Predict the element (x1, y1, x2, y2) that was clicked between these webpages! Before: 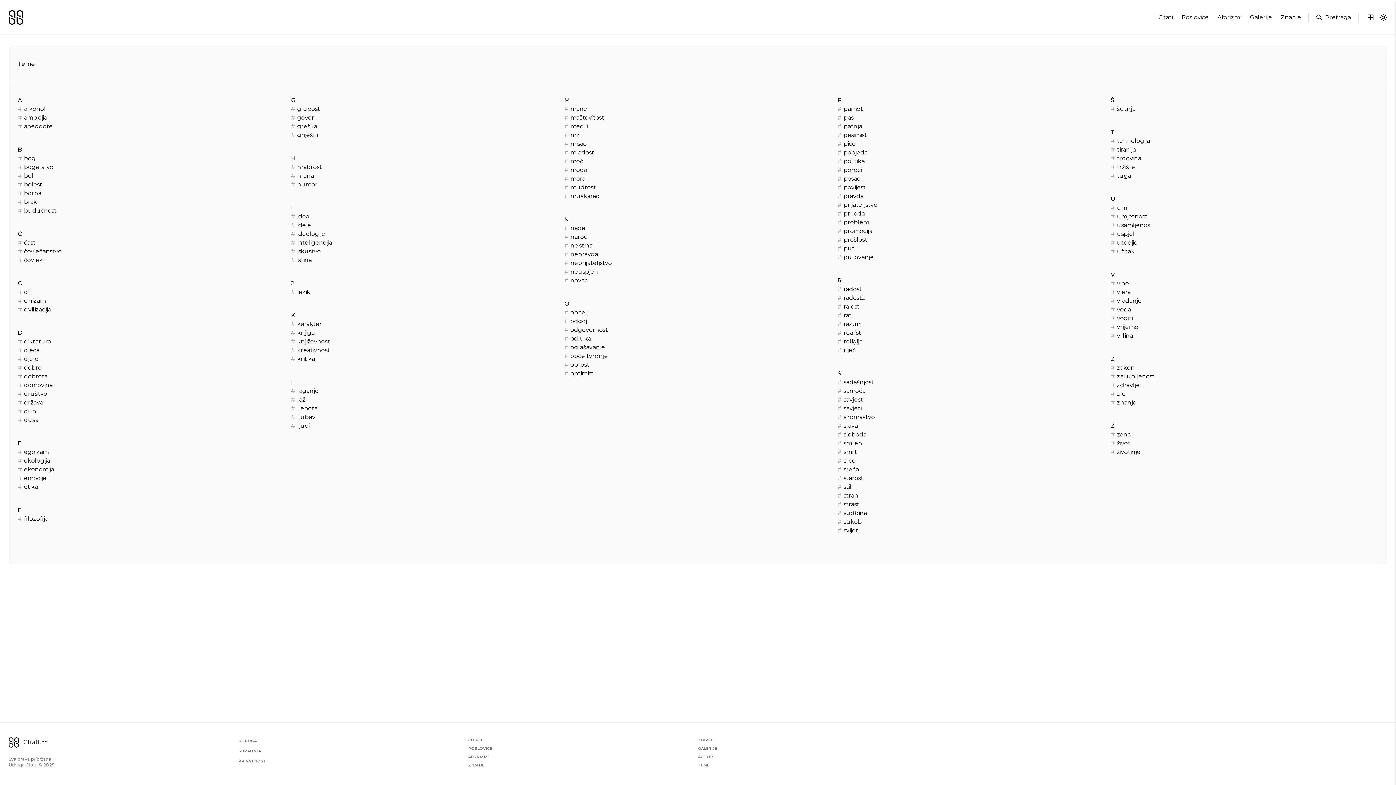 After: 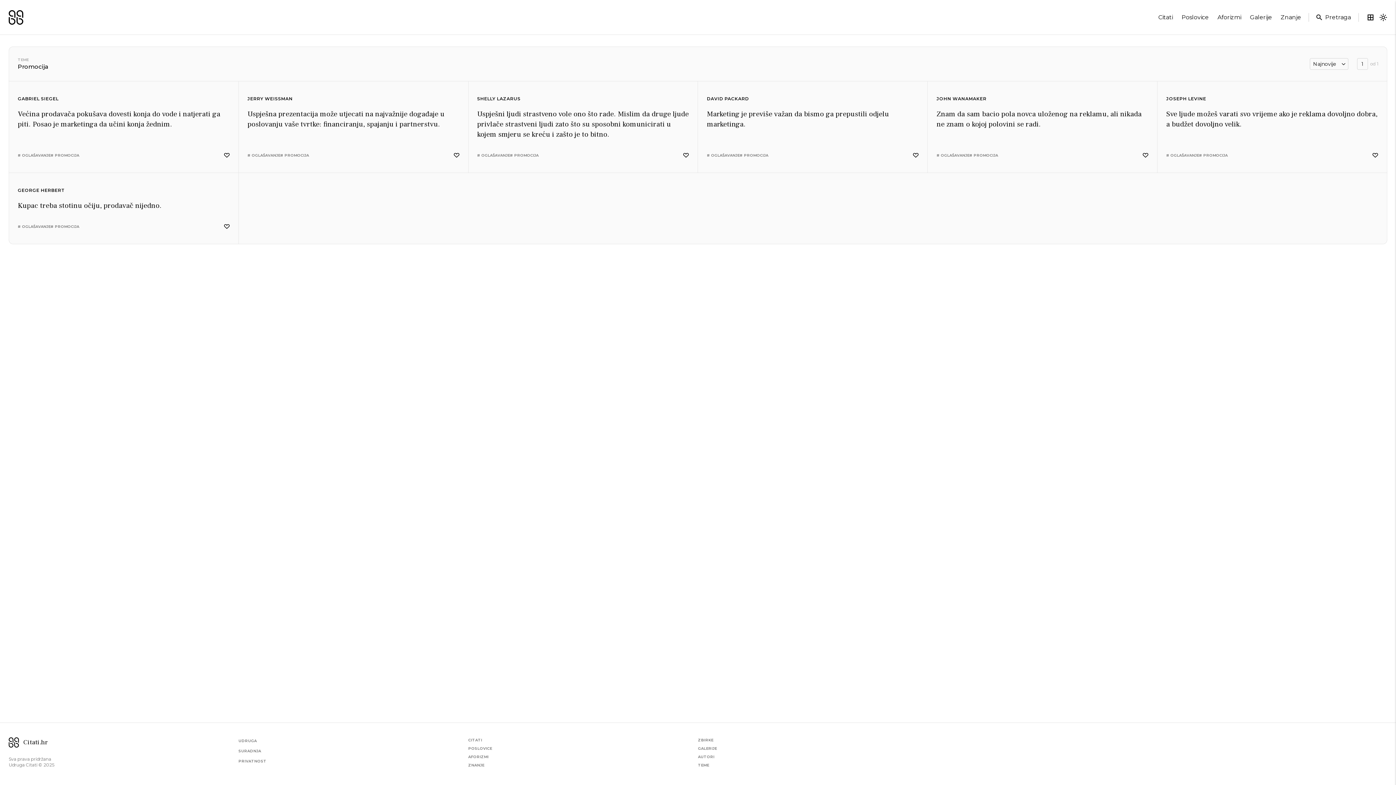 Action: label: promocija bbox: (843, 226, 872, 235)